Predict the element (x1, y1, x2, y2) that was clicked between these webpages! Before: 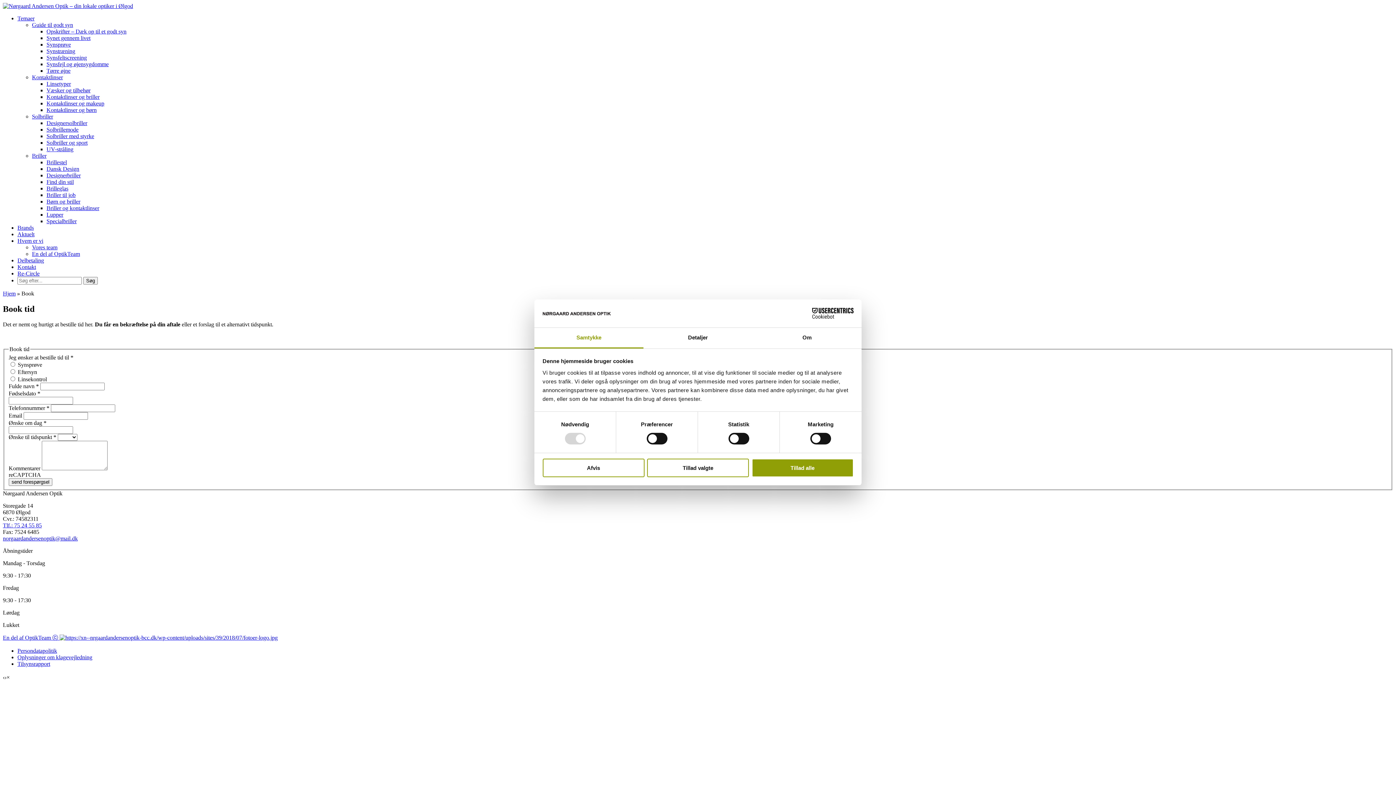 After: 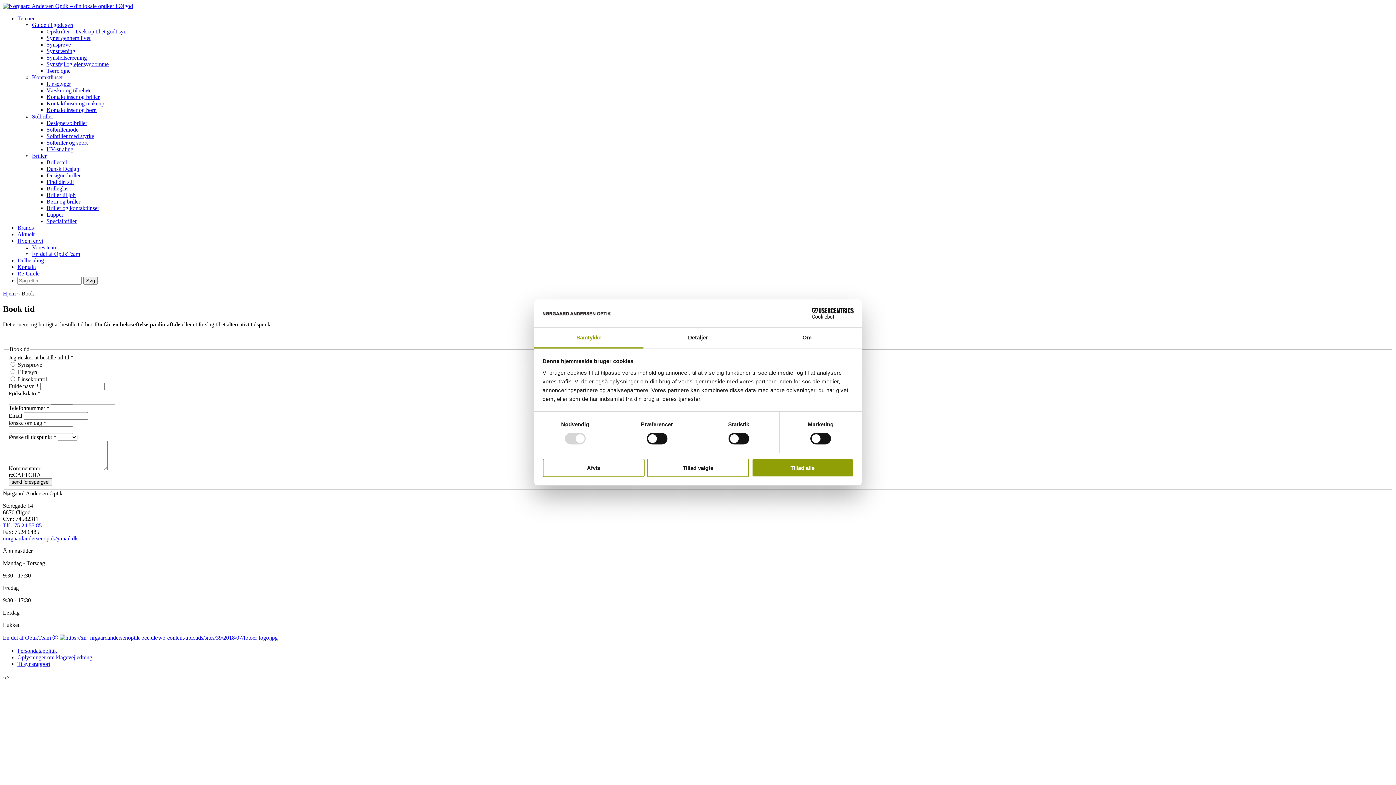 Action: bbox: (2, 522, 41, 528) label: Tlf.: 75 24 55 85